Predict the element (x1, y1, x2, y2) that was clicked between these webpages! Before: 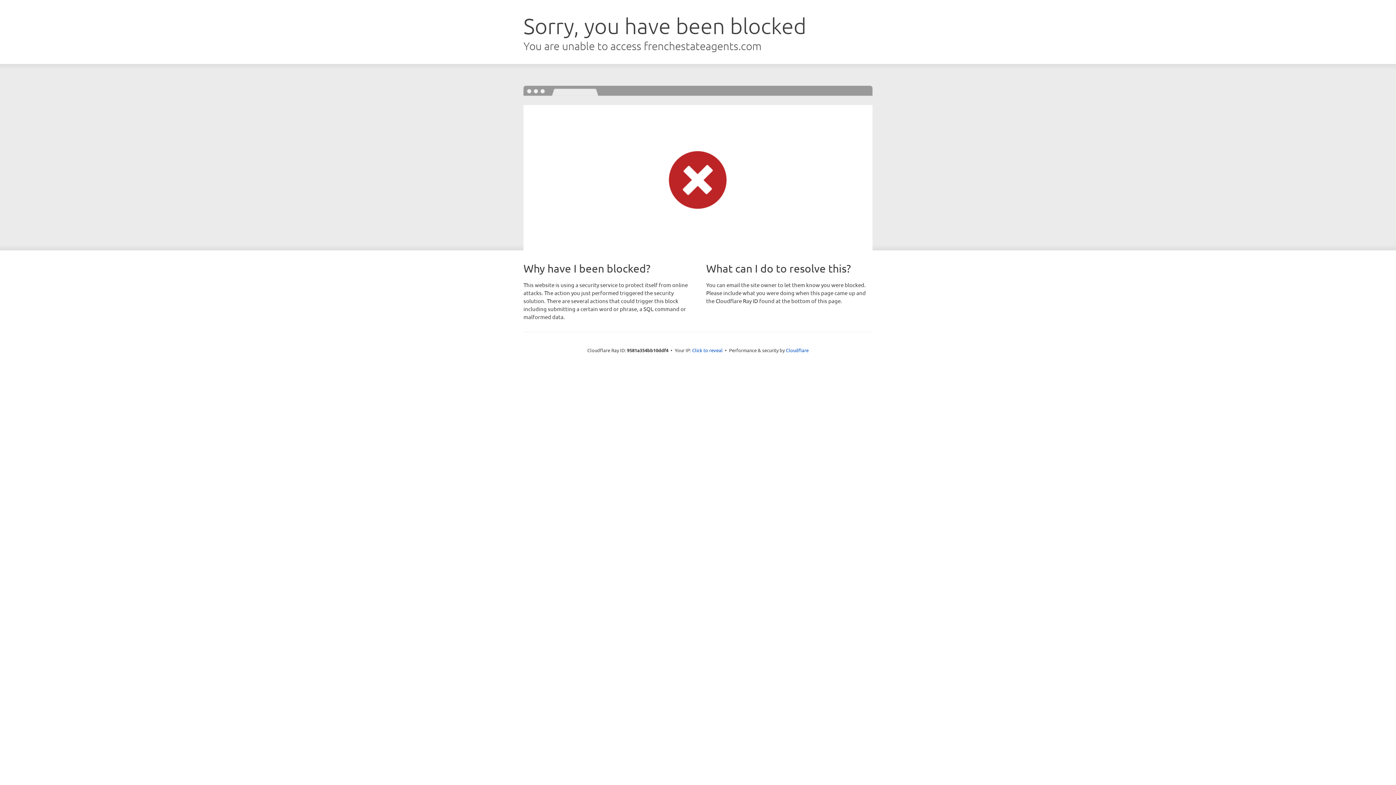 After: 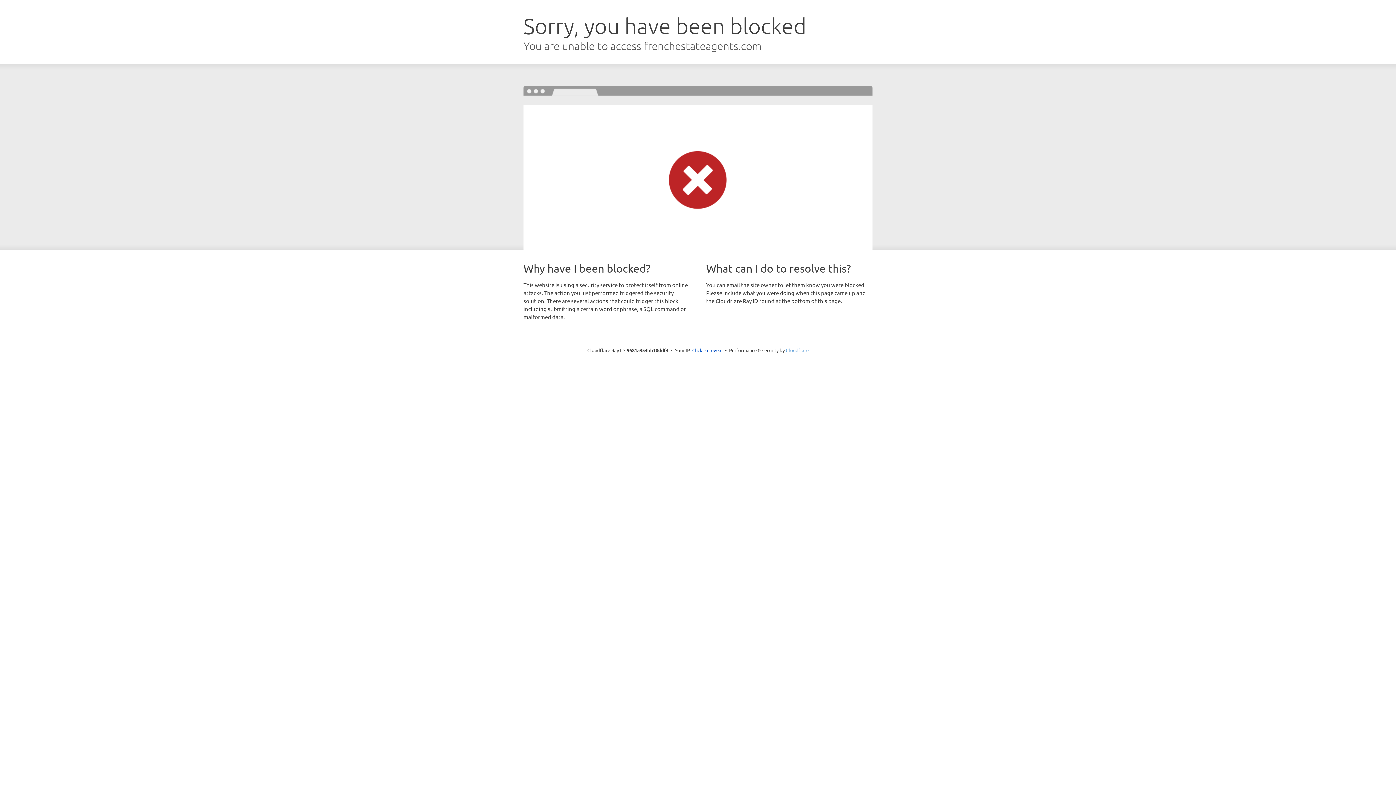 Action: bbox: (786, 347, 808, 353) label: Cloudflare